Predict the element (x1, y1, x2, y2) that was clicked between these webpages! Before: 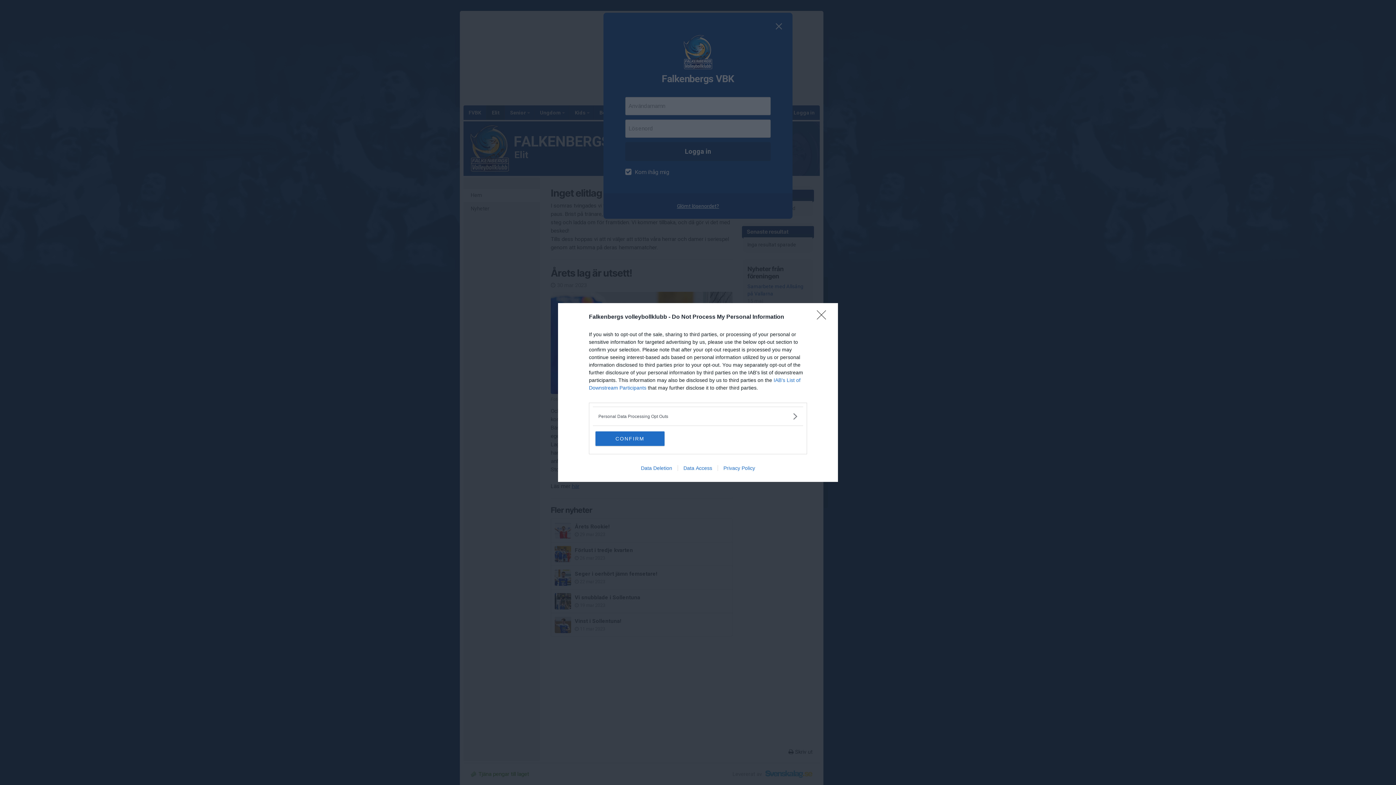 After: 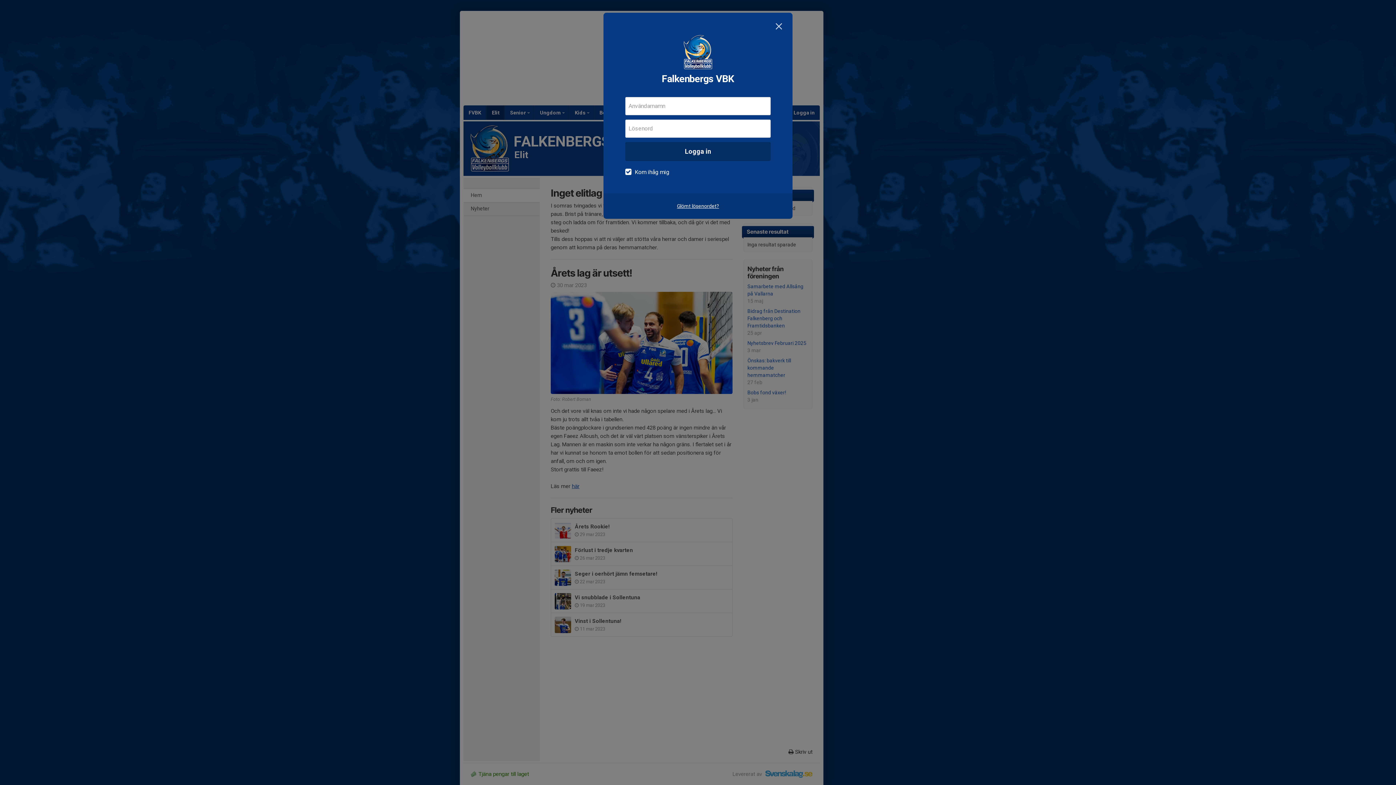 Action: label: Close bbox: (817, 310, 830, 324)